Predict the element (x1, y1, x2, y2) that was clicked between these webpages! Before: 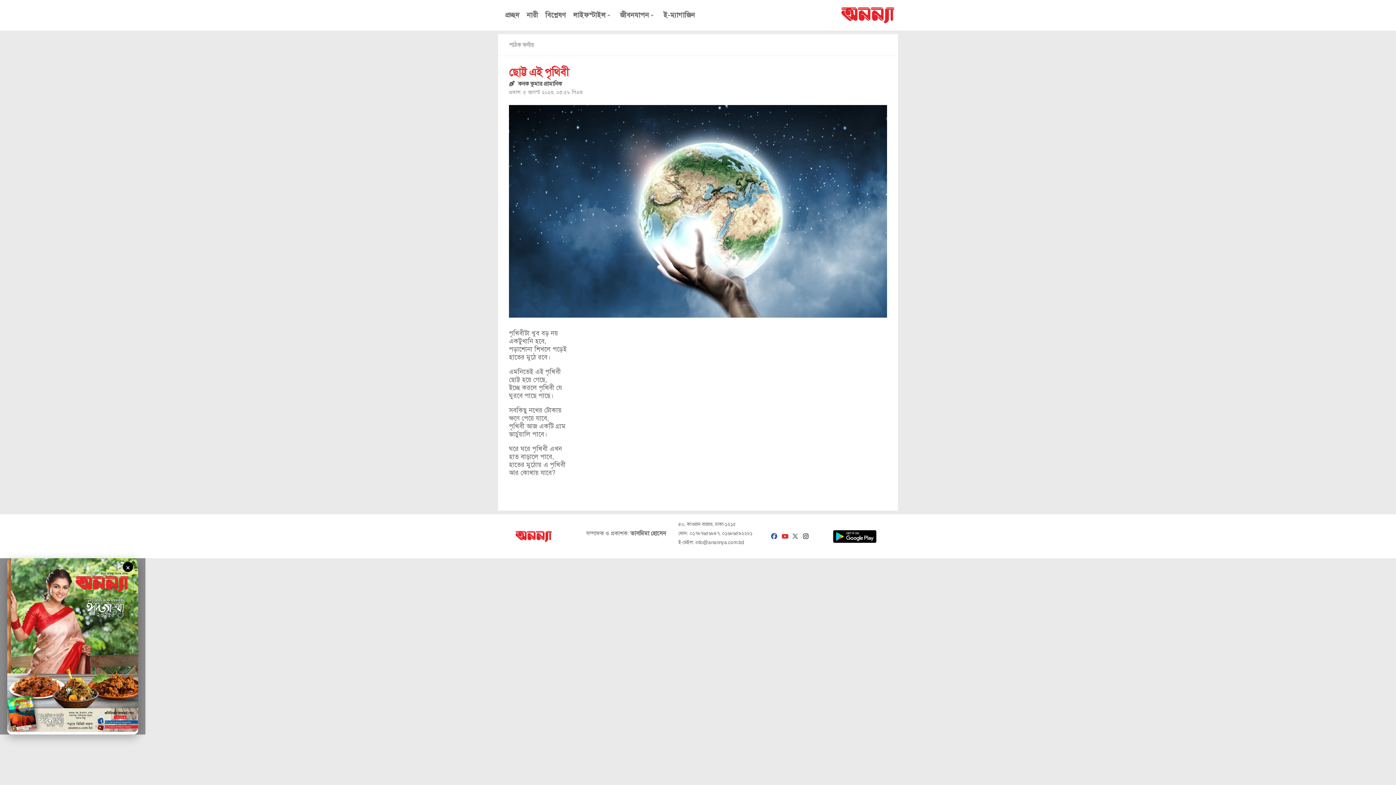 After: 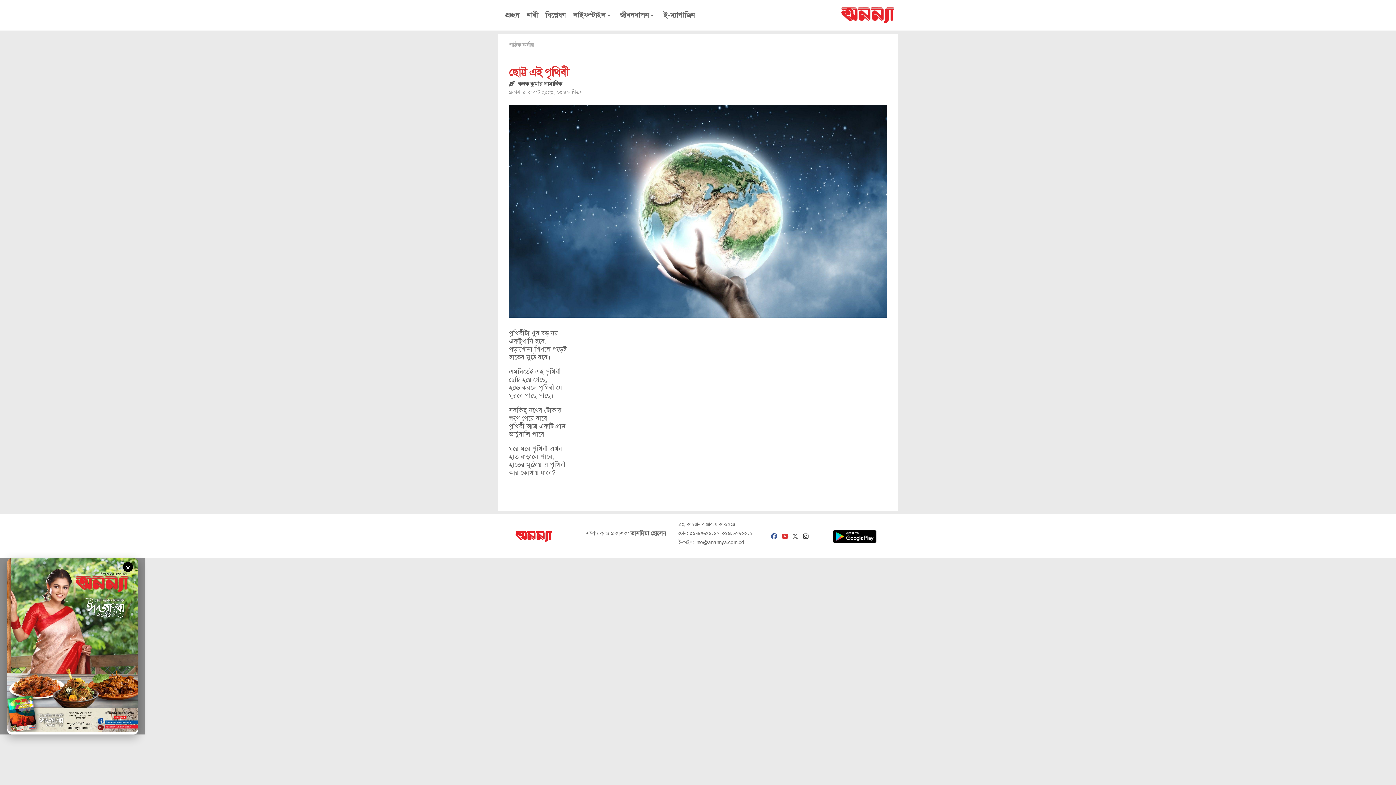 Action: label: https://www.youtube.com/c/AnannyaOnlineChannel?sub_confirmation=1 bbox: (781, 533, 788, 540)